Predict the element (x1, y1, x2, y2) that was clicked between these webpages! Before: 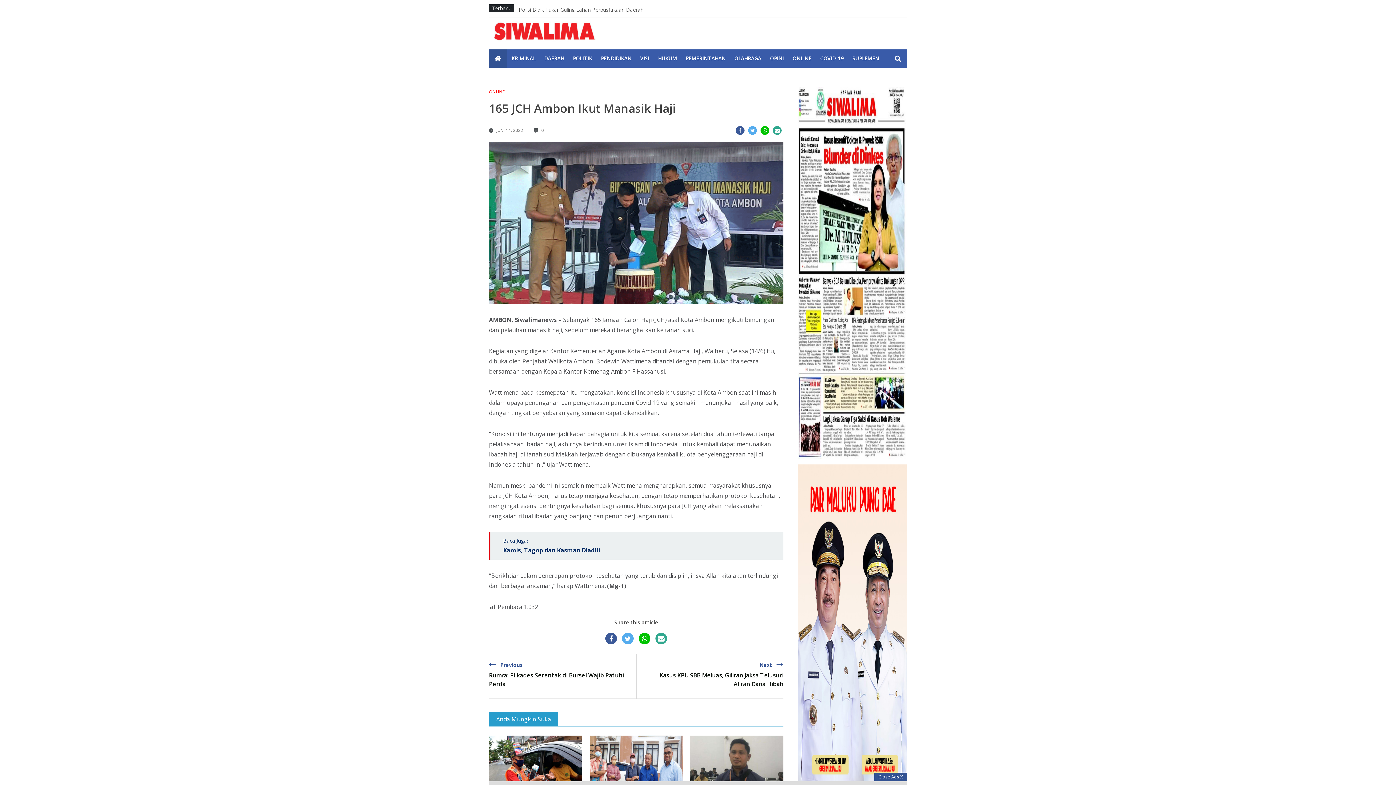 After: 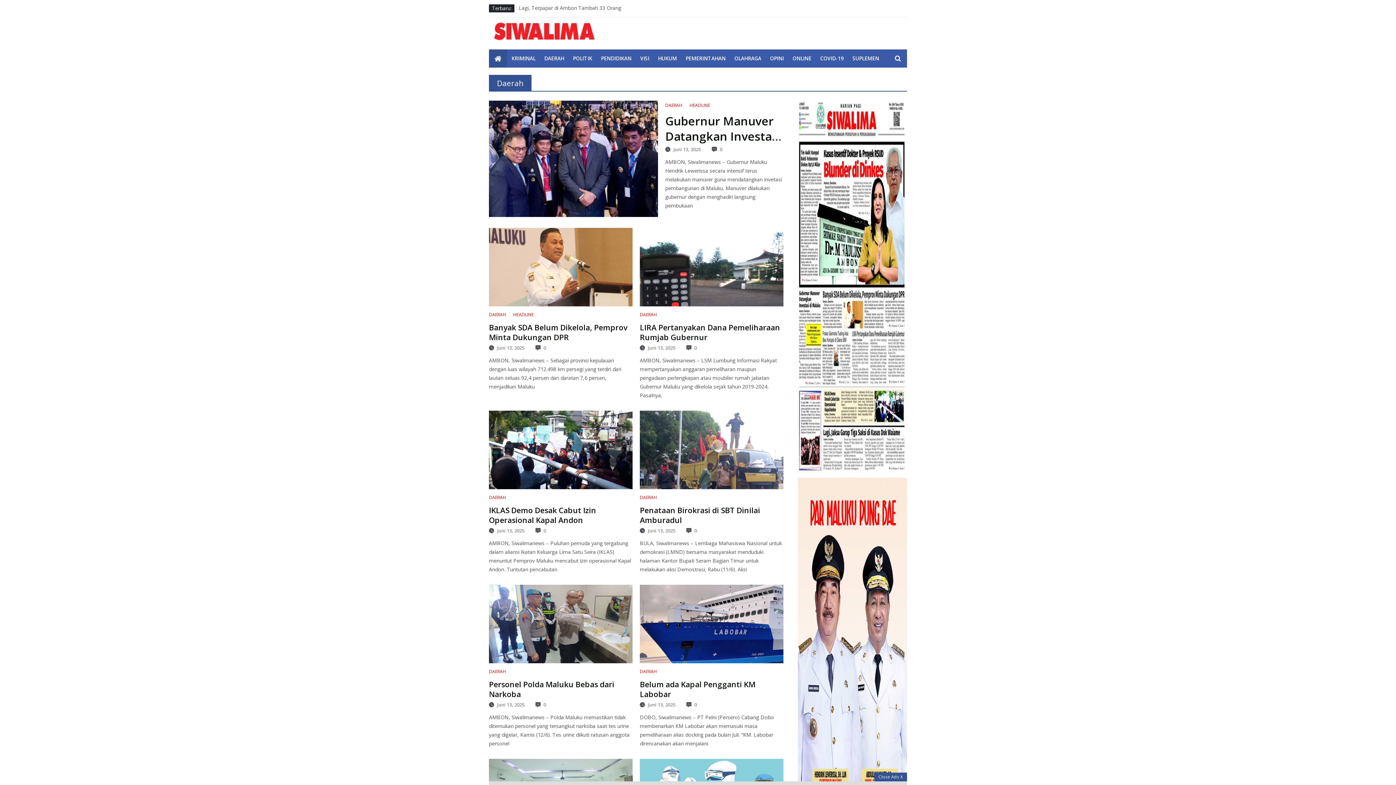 Action: bbox: (540, 49, 568, 67) label: DAERAH